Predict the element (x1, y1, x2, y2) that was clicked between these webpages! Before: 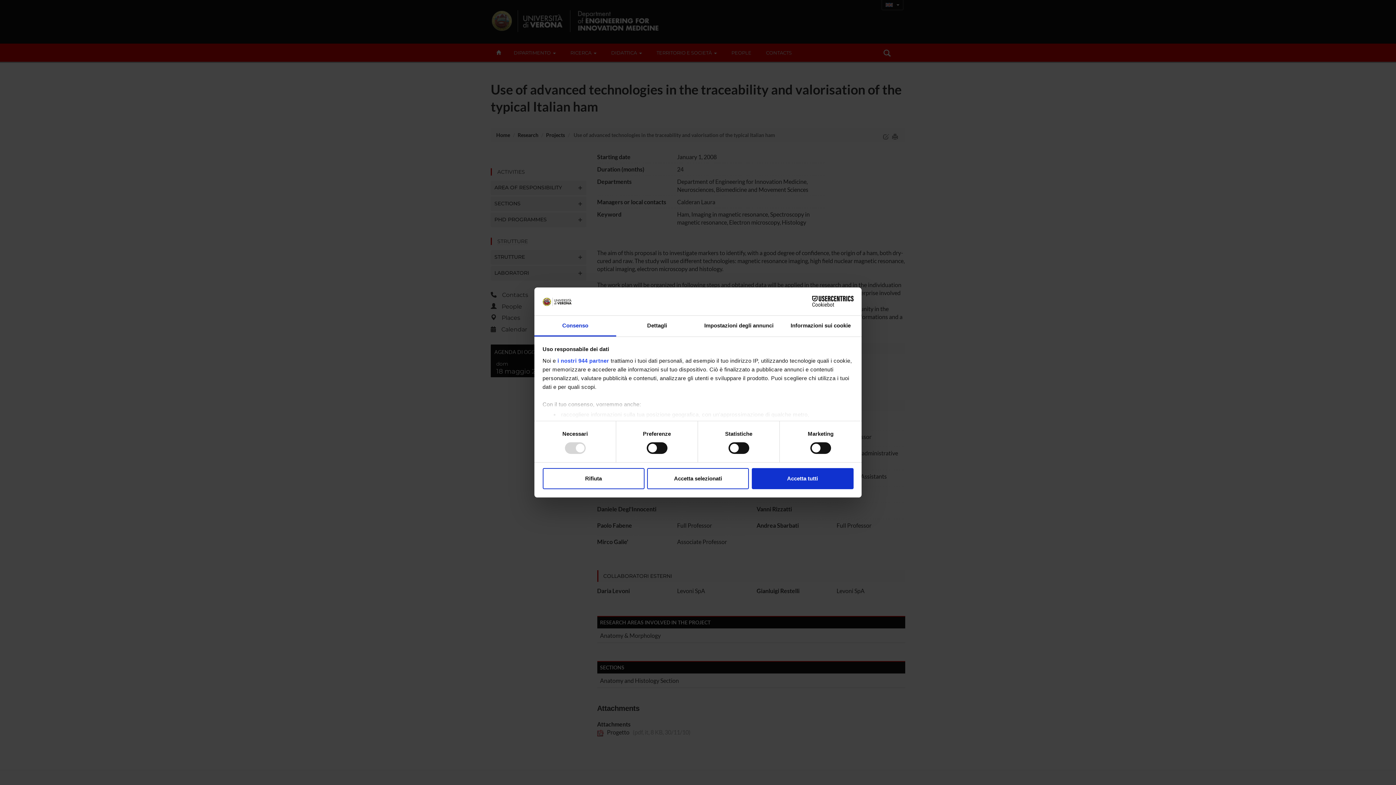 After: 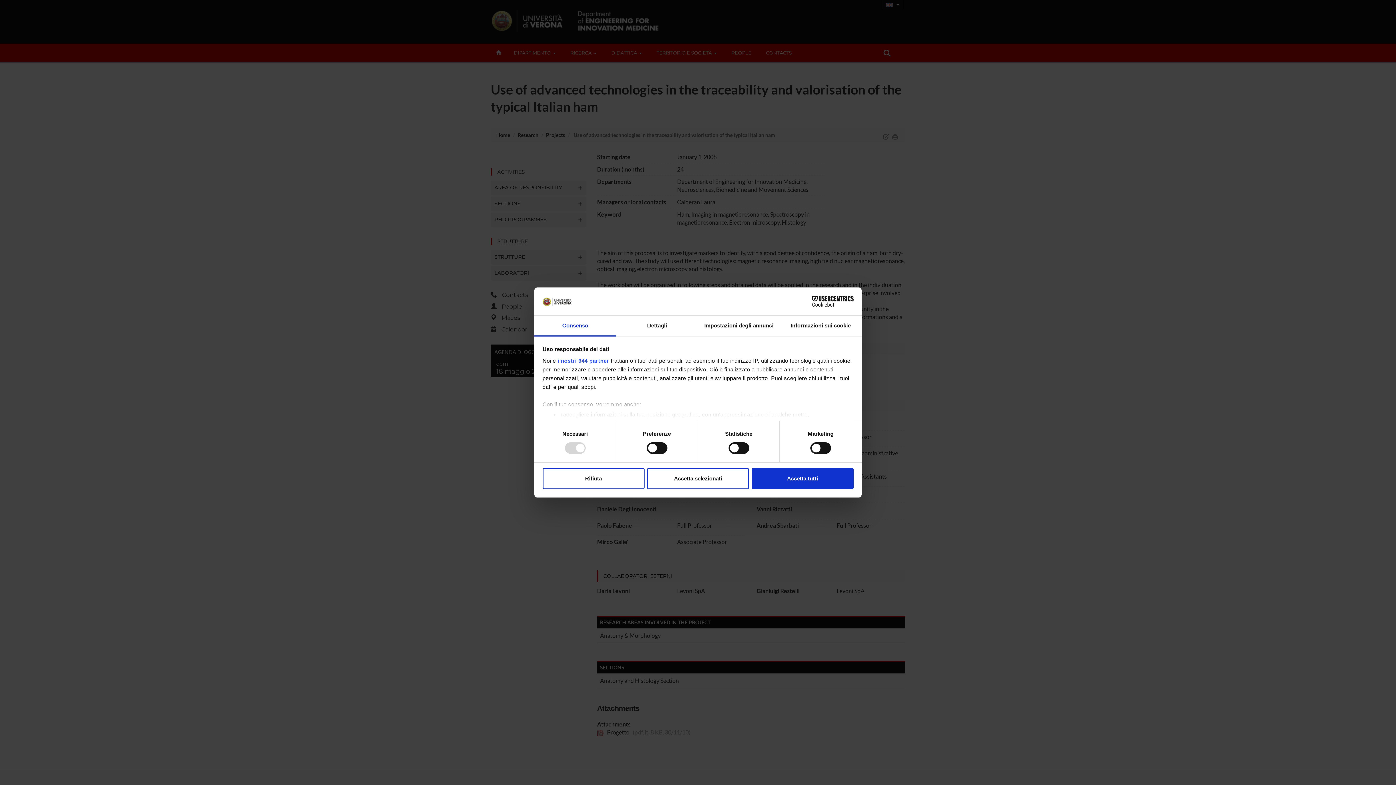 Action: label: Cookiebot - opens in a new window bbox: (790, 296, 853, 307)